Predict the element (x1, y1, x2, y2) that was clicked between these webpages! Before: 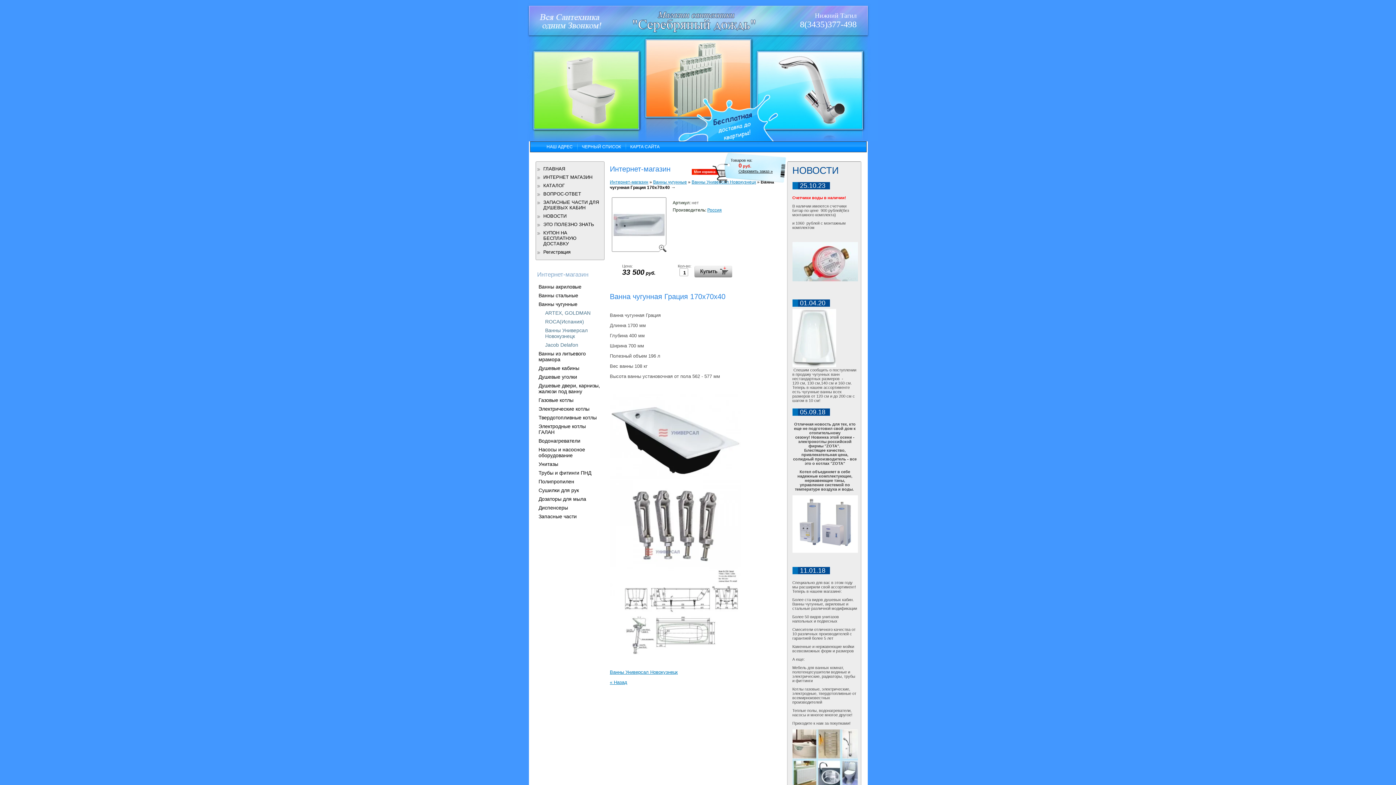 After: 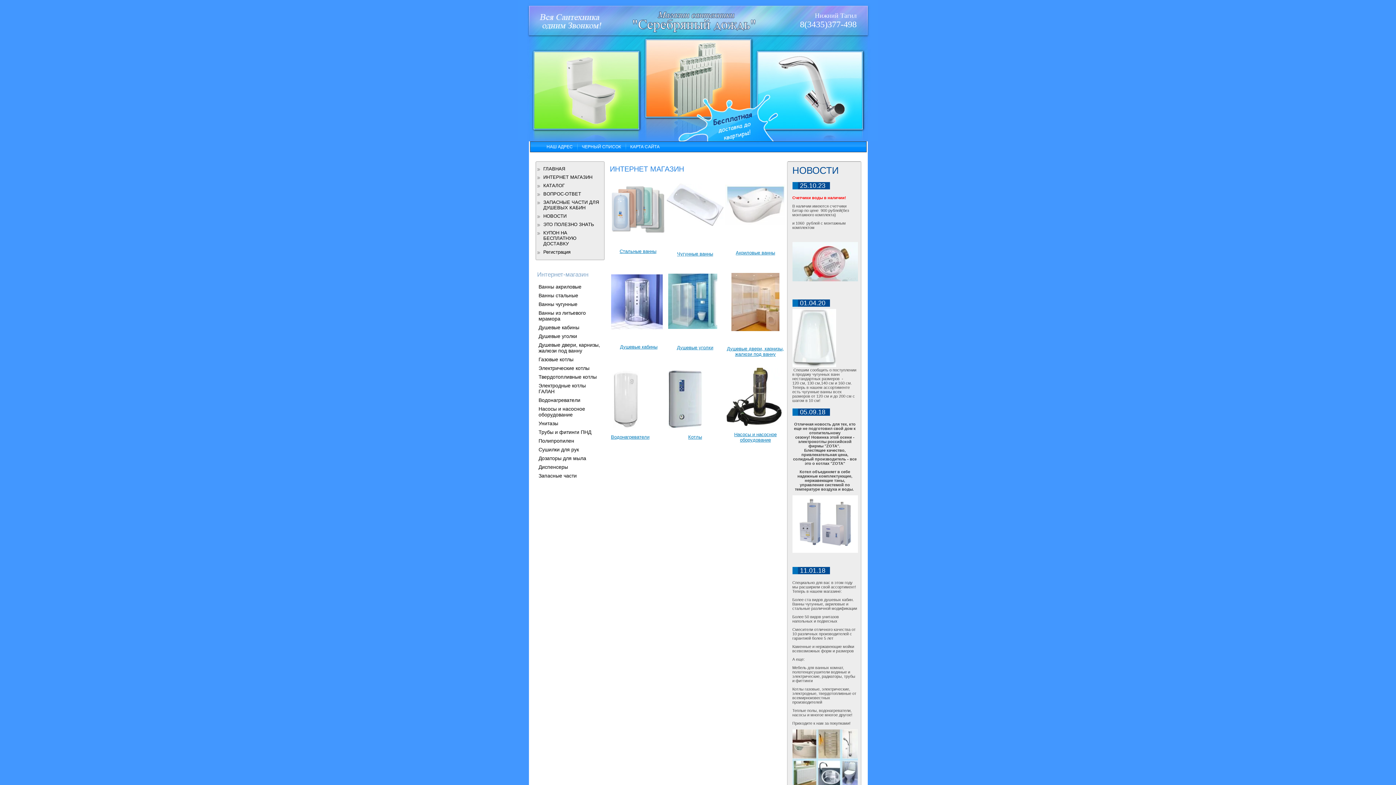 Action: label: ИНТЕРНЕТ МАГАЗИН bbox: (541, 173, 604, 181)